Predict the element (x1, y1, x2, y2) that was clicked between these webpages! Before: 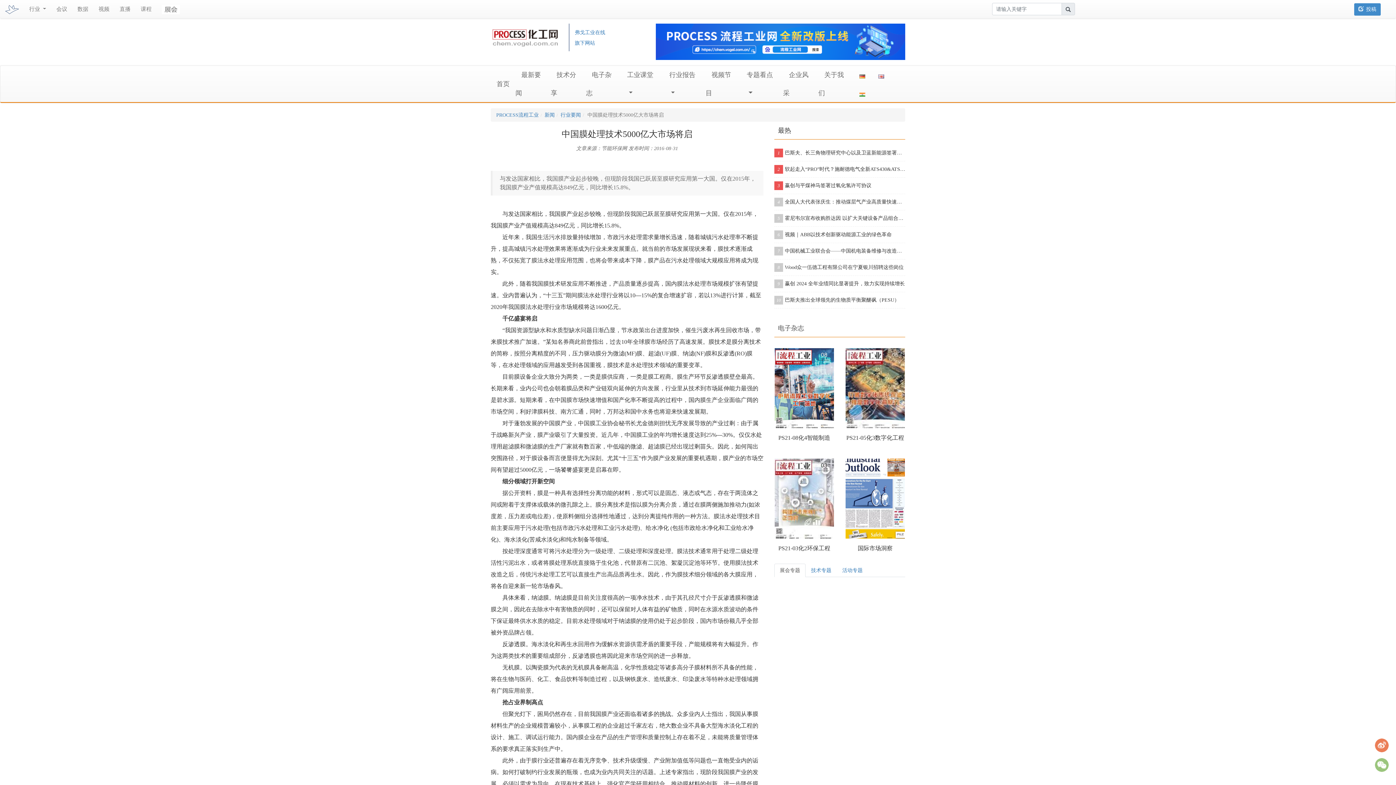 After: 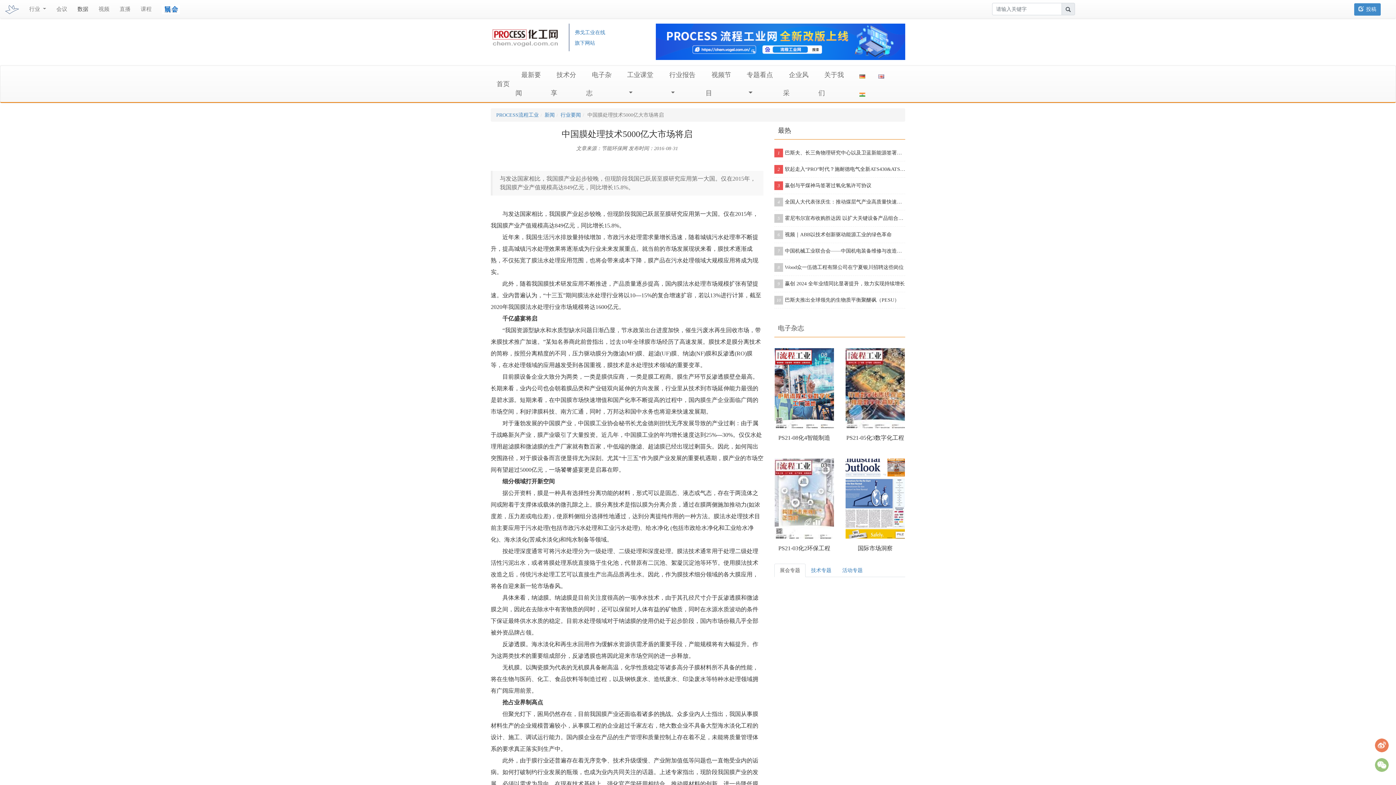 Action: label: 数据 bbox: (72, 2, 93, 15)